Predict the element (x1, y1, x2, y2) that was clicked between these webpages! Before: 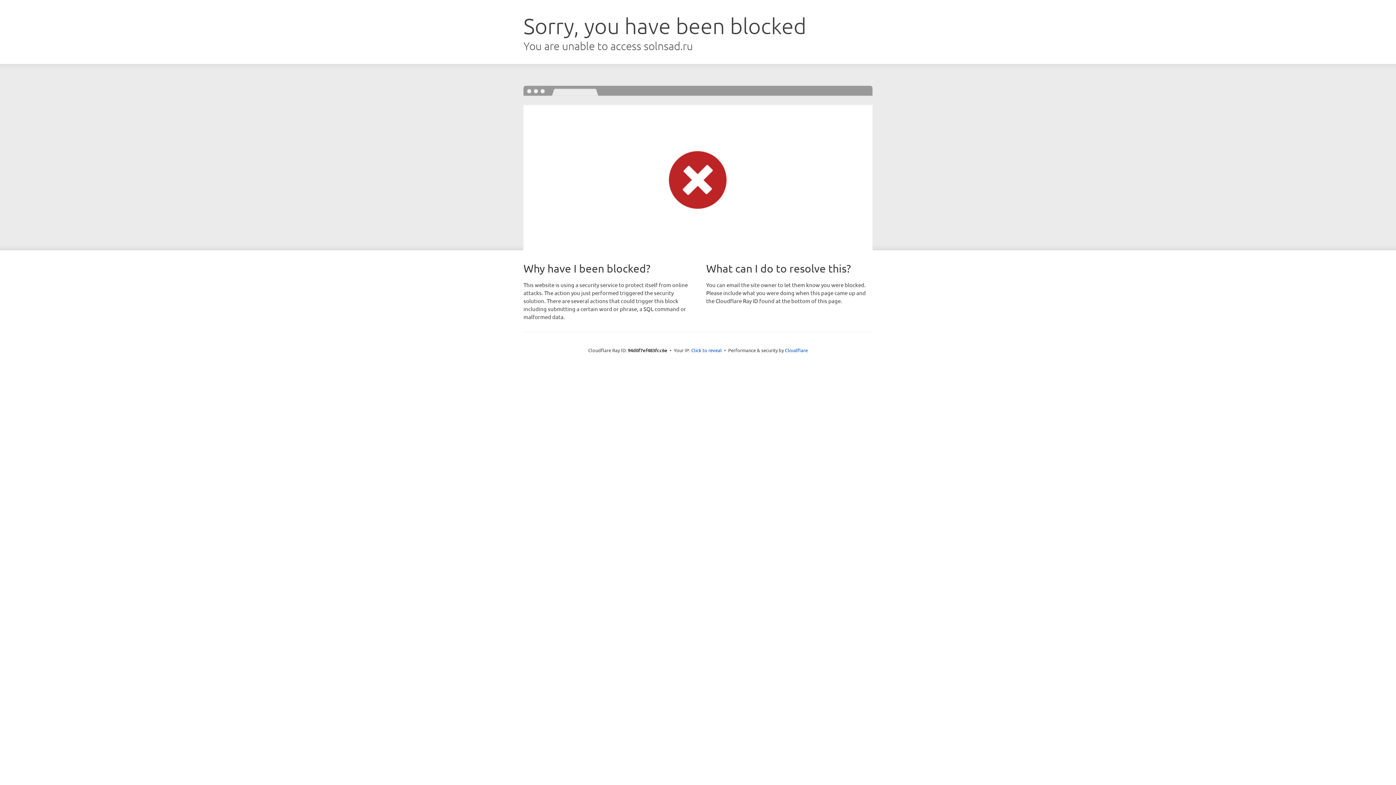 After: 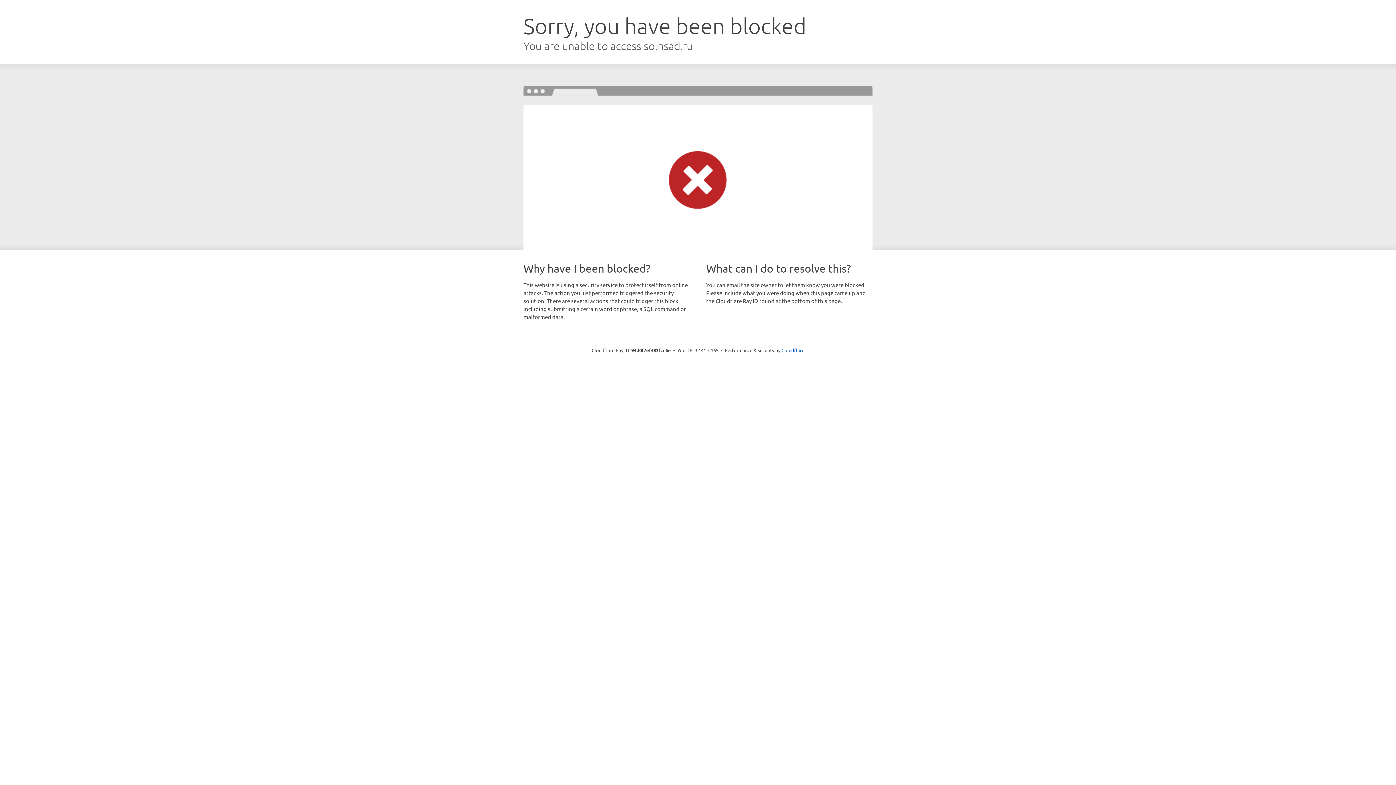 Action: label: Click to reveal bbox: (691, 346, 722, 353)